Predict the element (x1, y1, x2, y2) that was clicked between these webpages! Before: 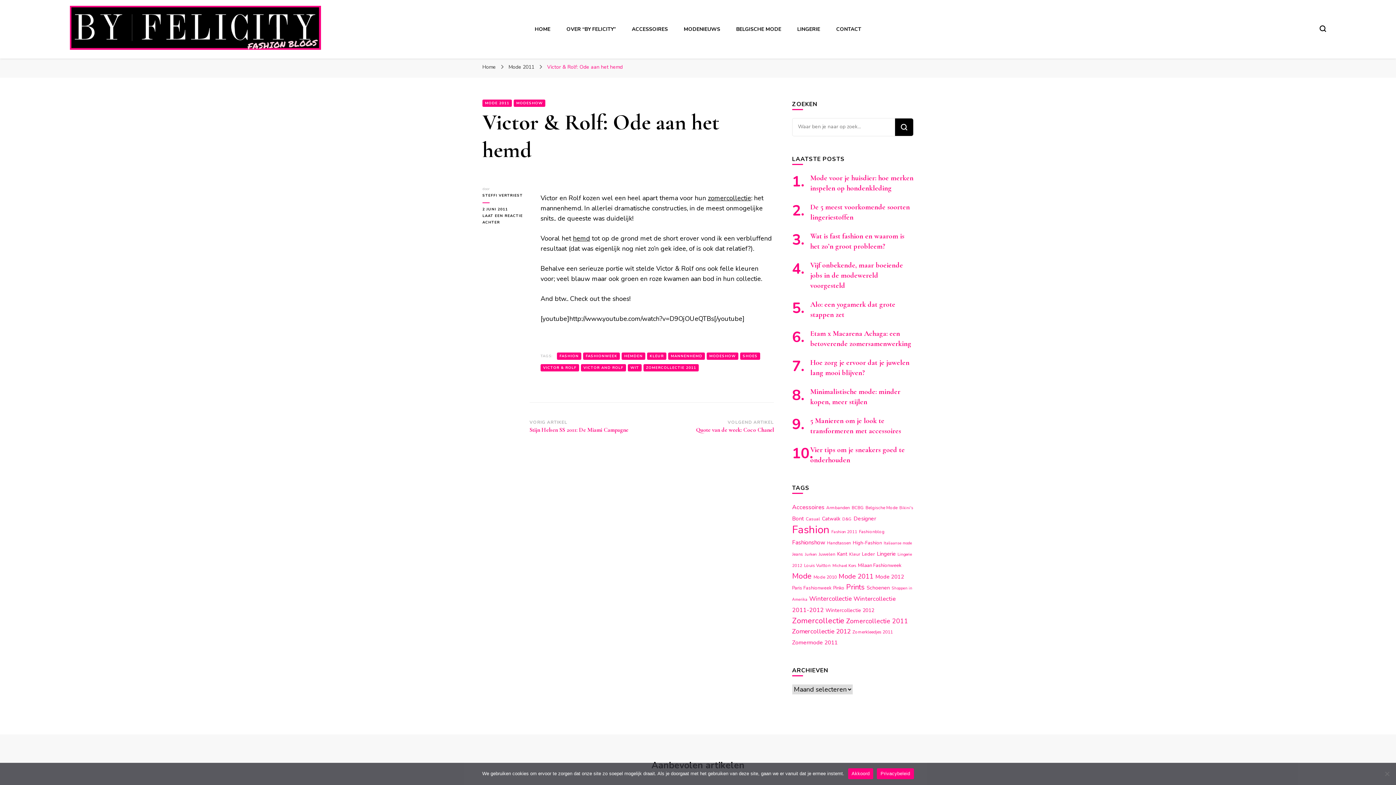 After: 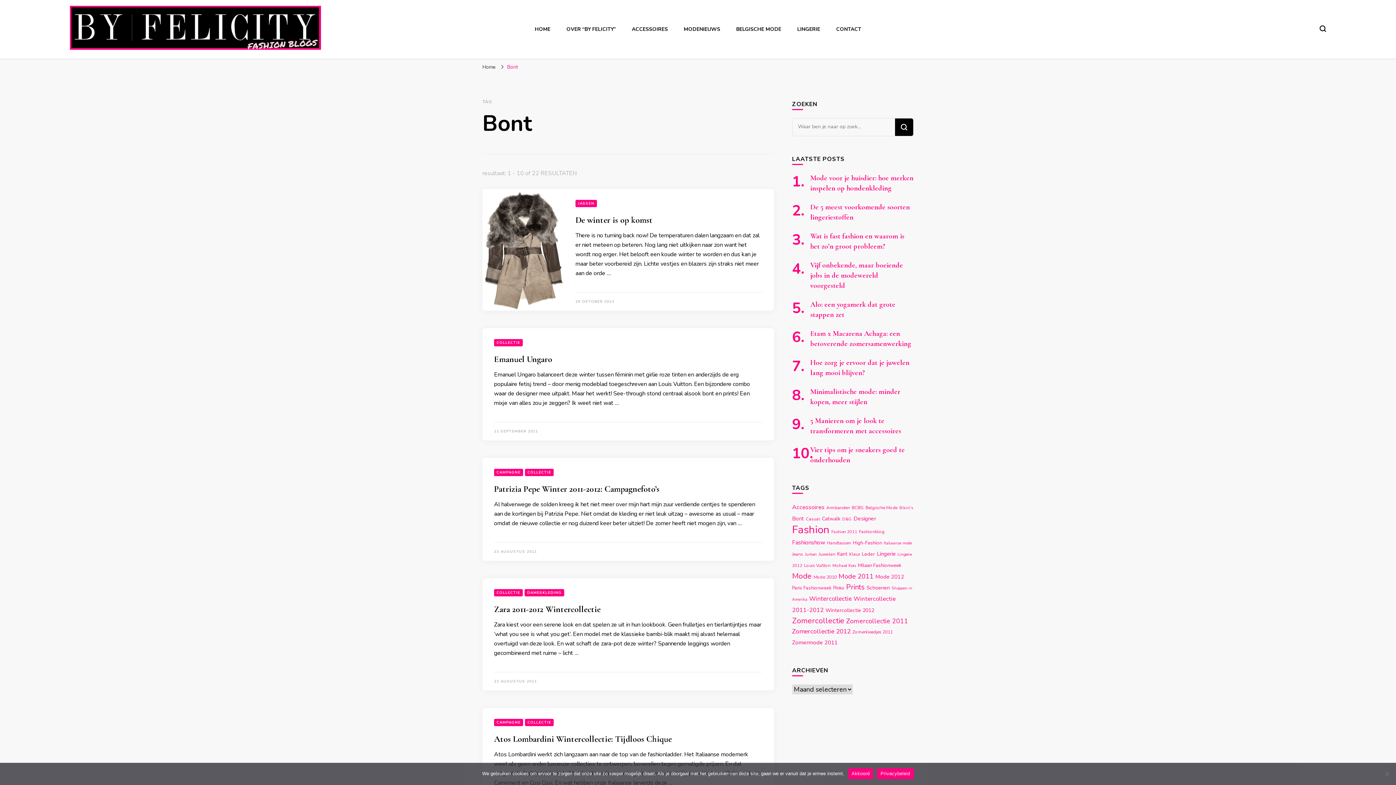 Action: label: Bont (22 items) bbox: (792, 515, 804, 522)